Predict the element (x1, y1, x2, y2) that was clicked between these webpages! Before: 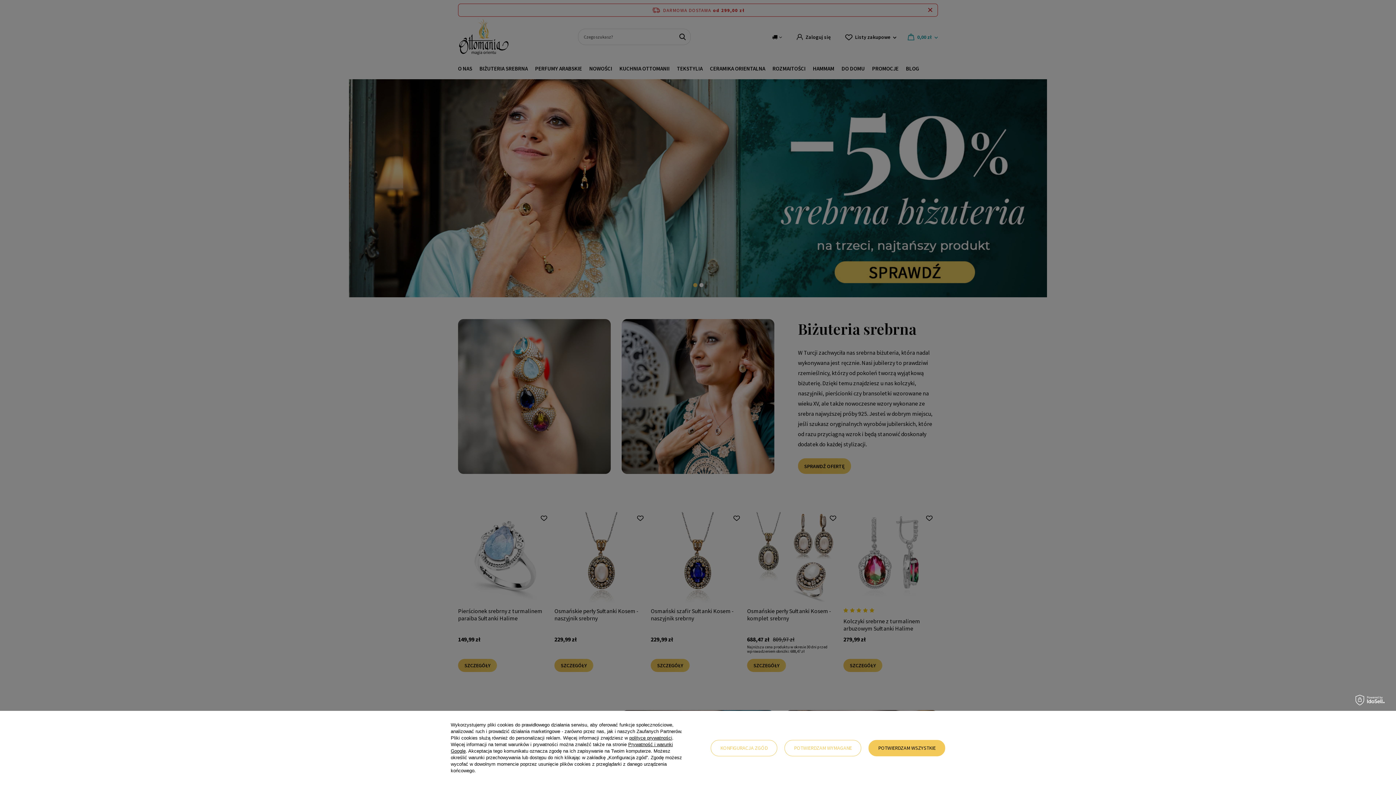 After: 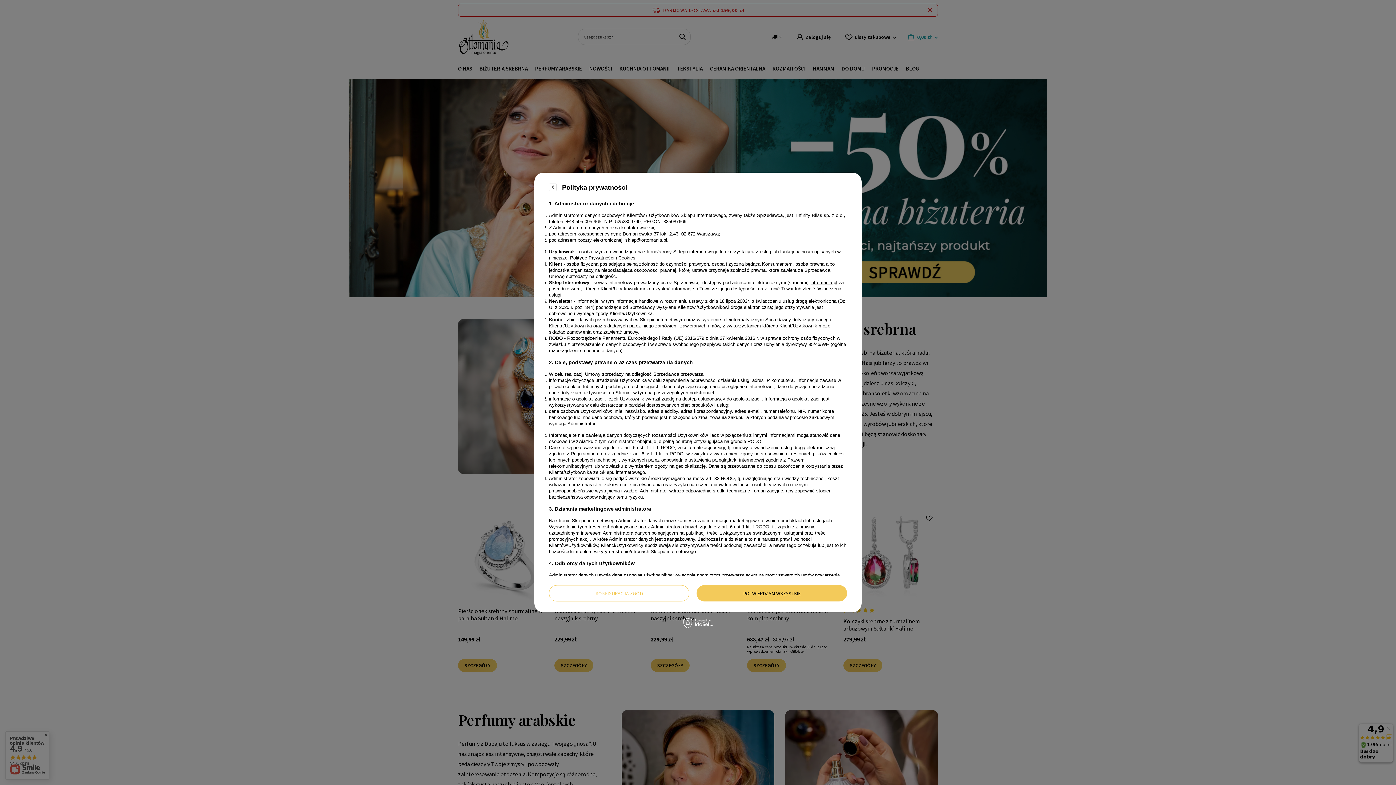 Action: bbox: (629, 735, 672, 741) label: polityce prywatności